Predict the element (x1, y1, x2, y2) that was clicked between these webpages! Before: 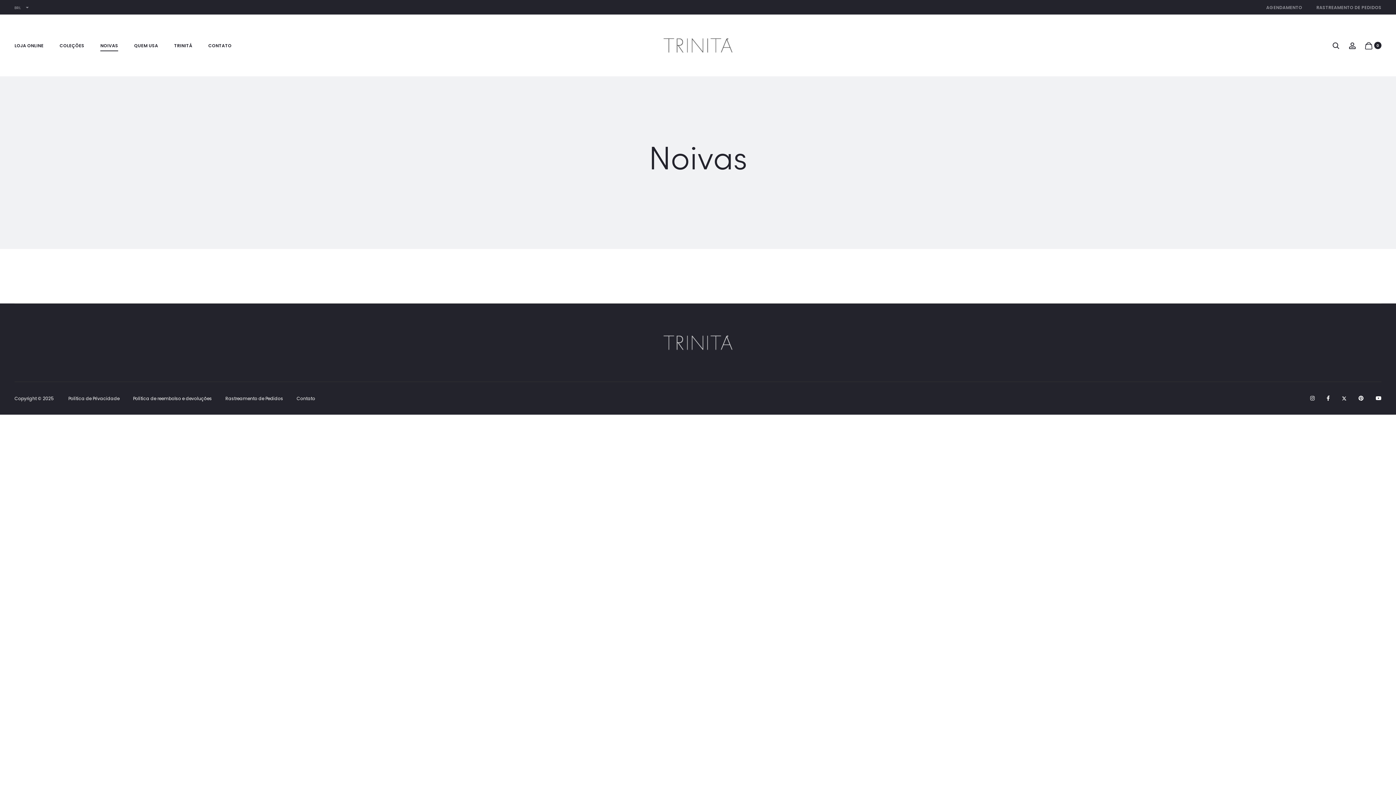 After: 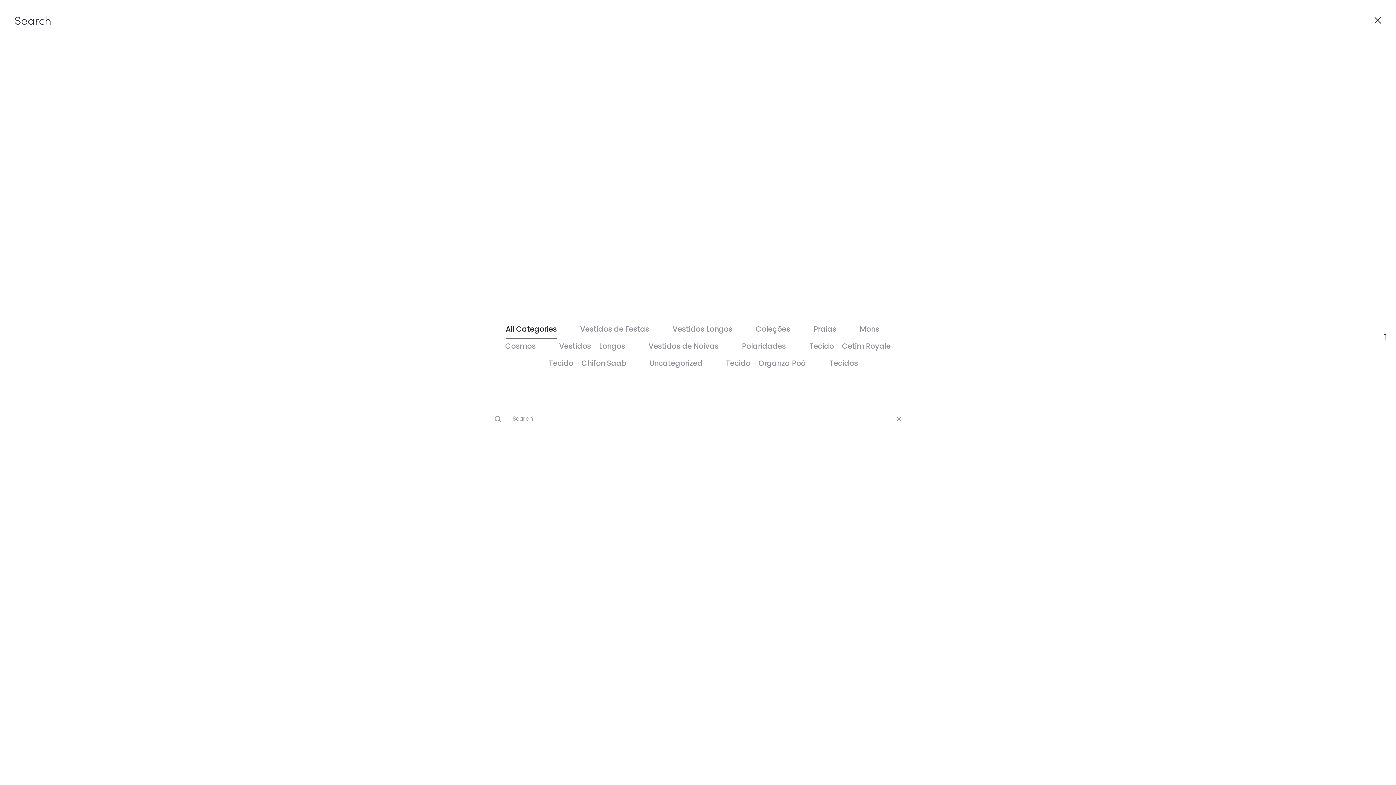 Action: label: Search bbox: (1332, 41, 1340, 49)